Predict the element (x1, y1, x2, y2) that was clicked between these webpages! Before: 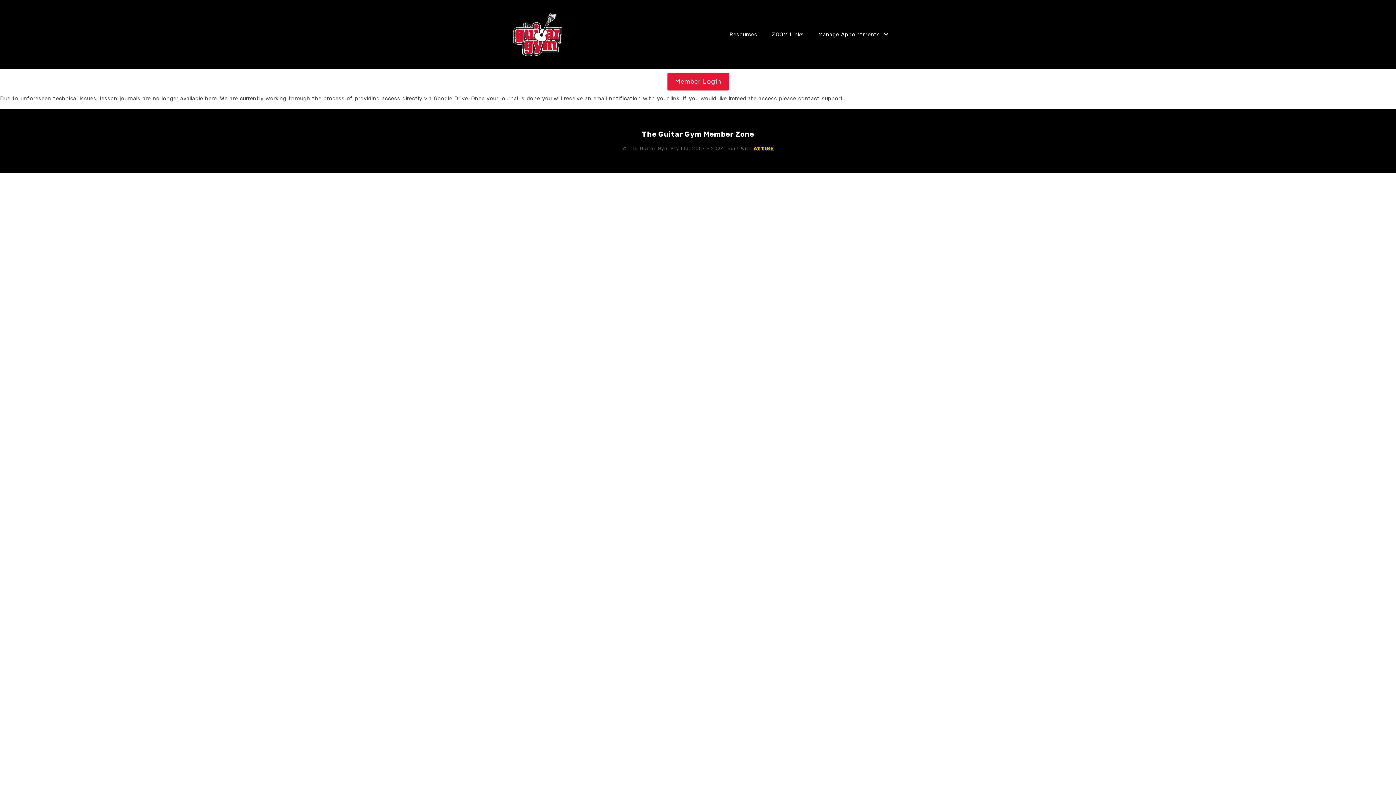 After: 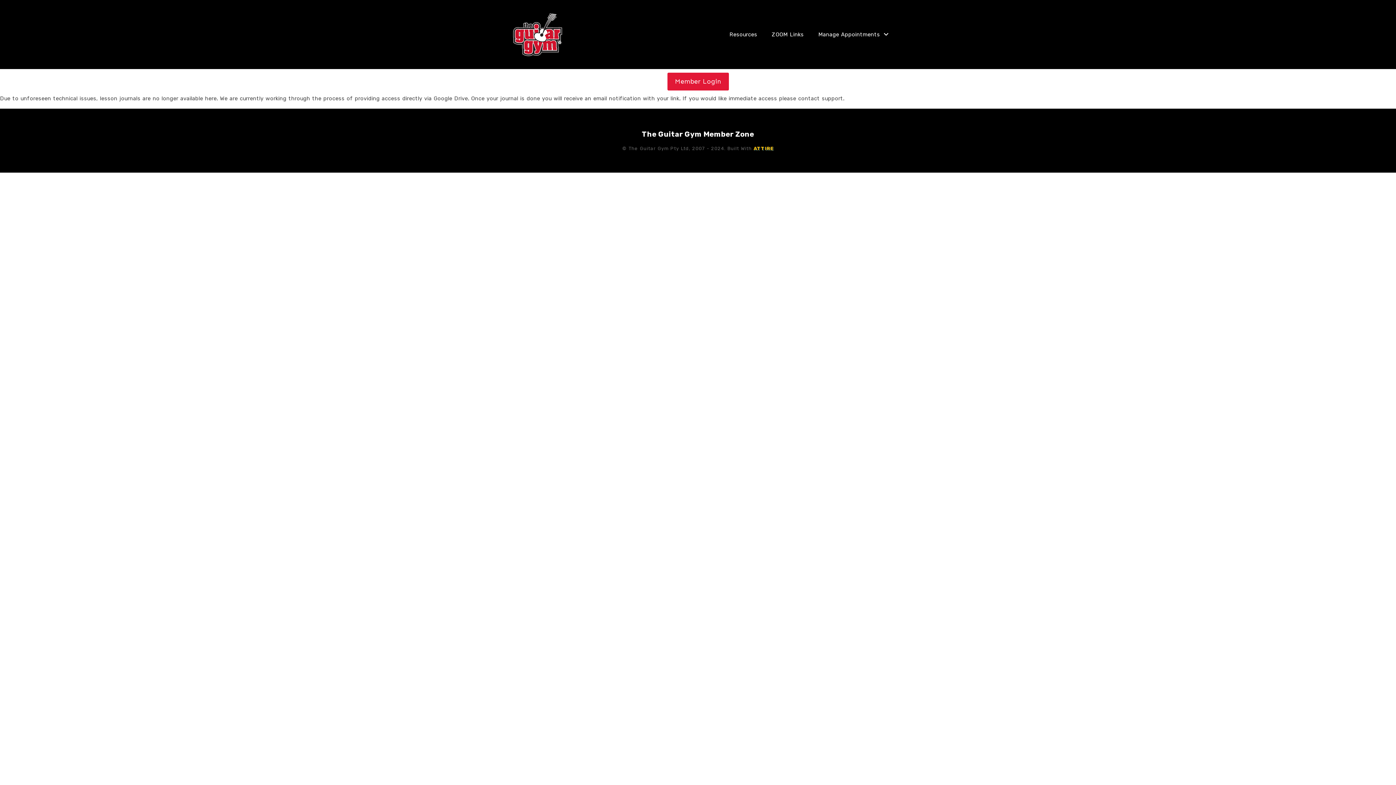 Action: bbox: (642, 123, 754, 145) label: The Guitar Gym Member Zone